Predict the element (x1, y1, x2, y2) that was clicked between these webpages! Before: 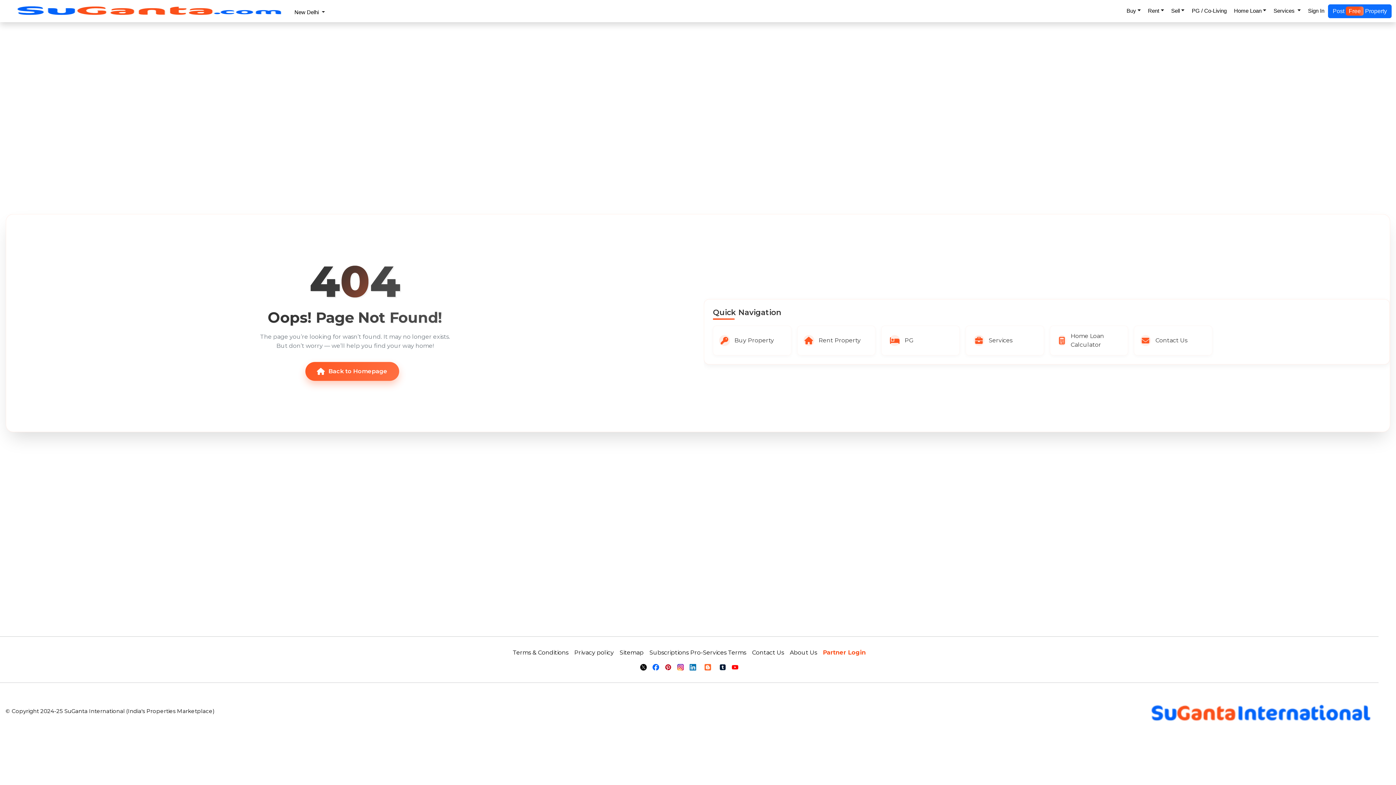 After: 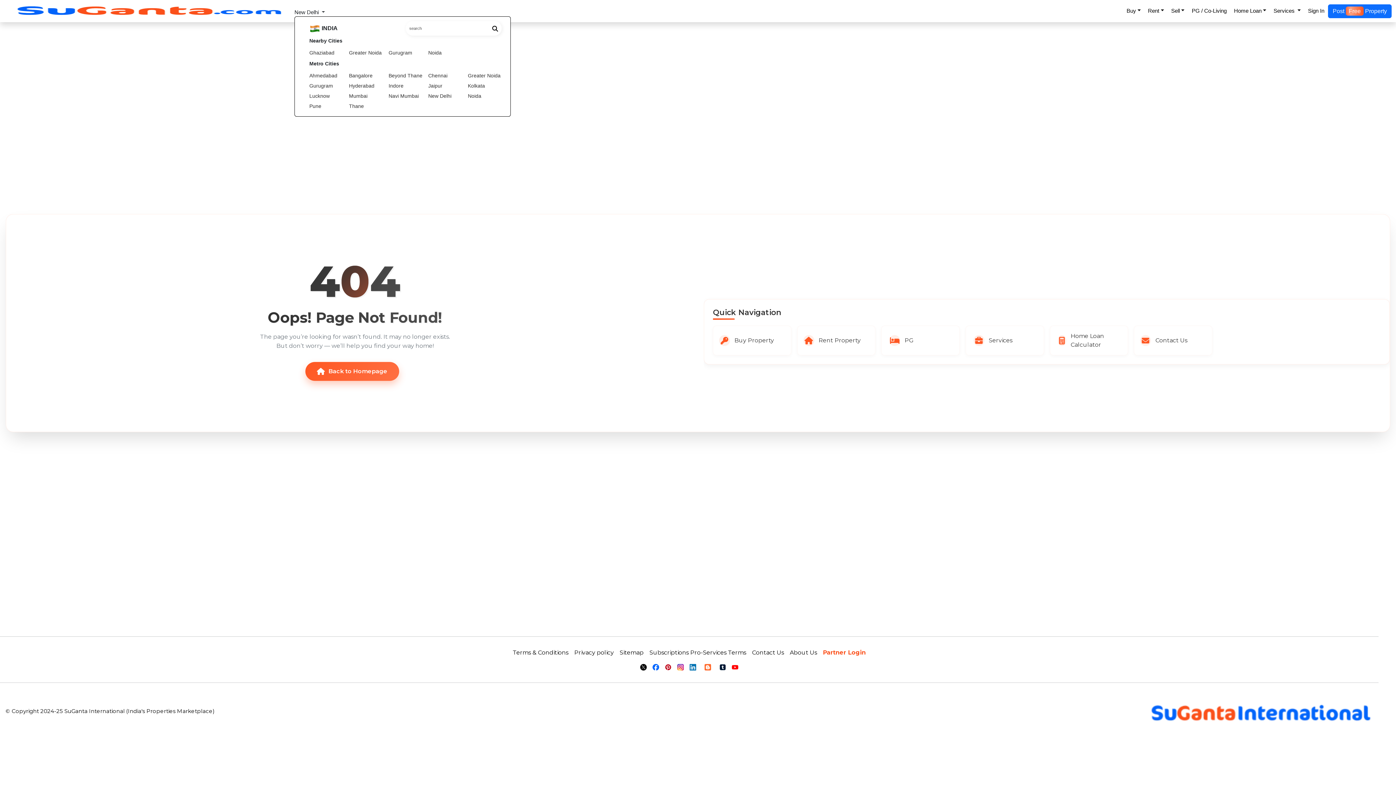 Action: bbox: (294, 8, 325, 16) label: New Delhi 